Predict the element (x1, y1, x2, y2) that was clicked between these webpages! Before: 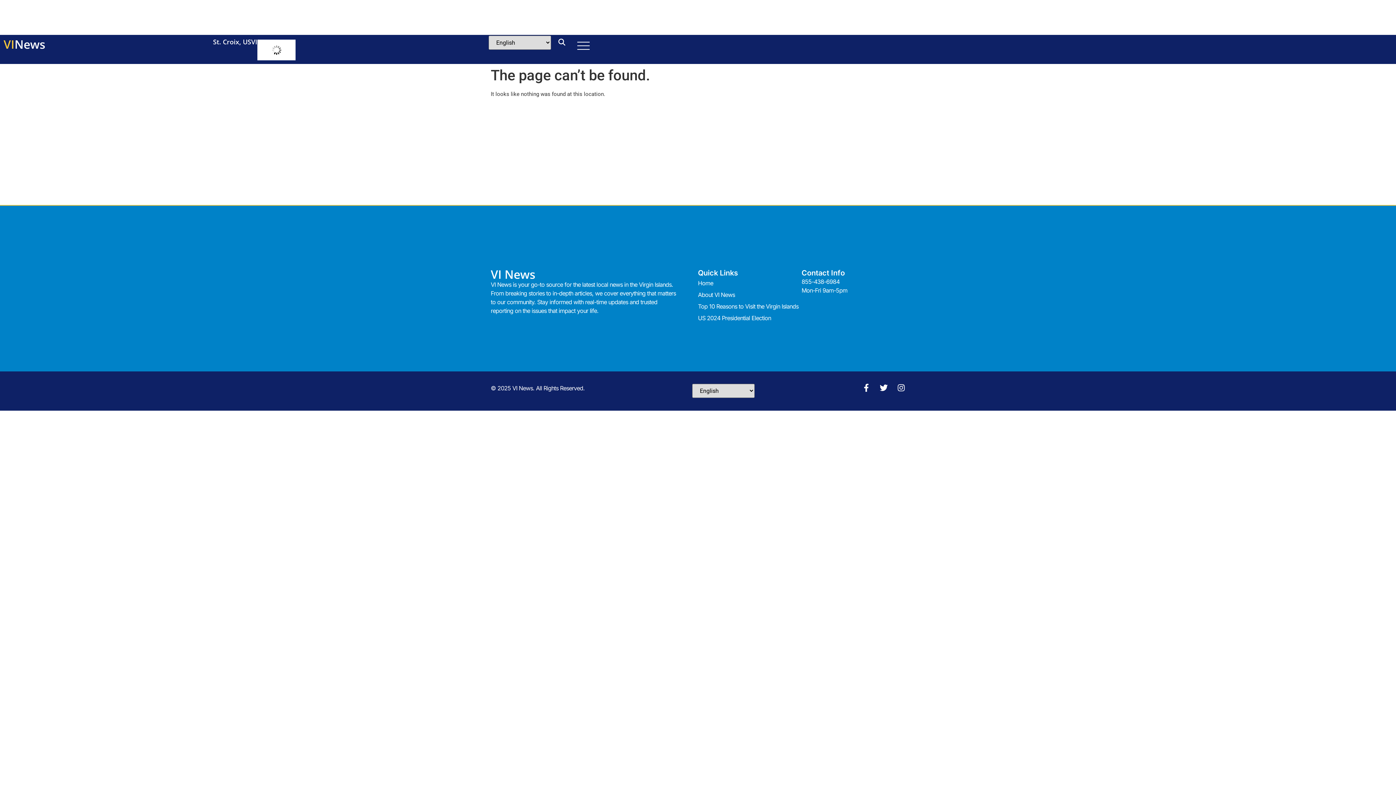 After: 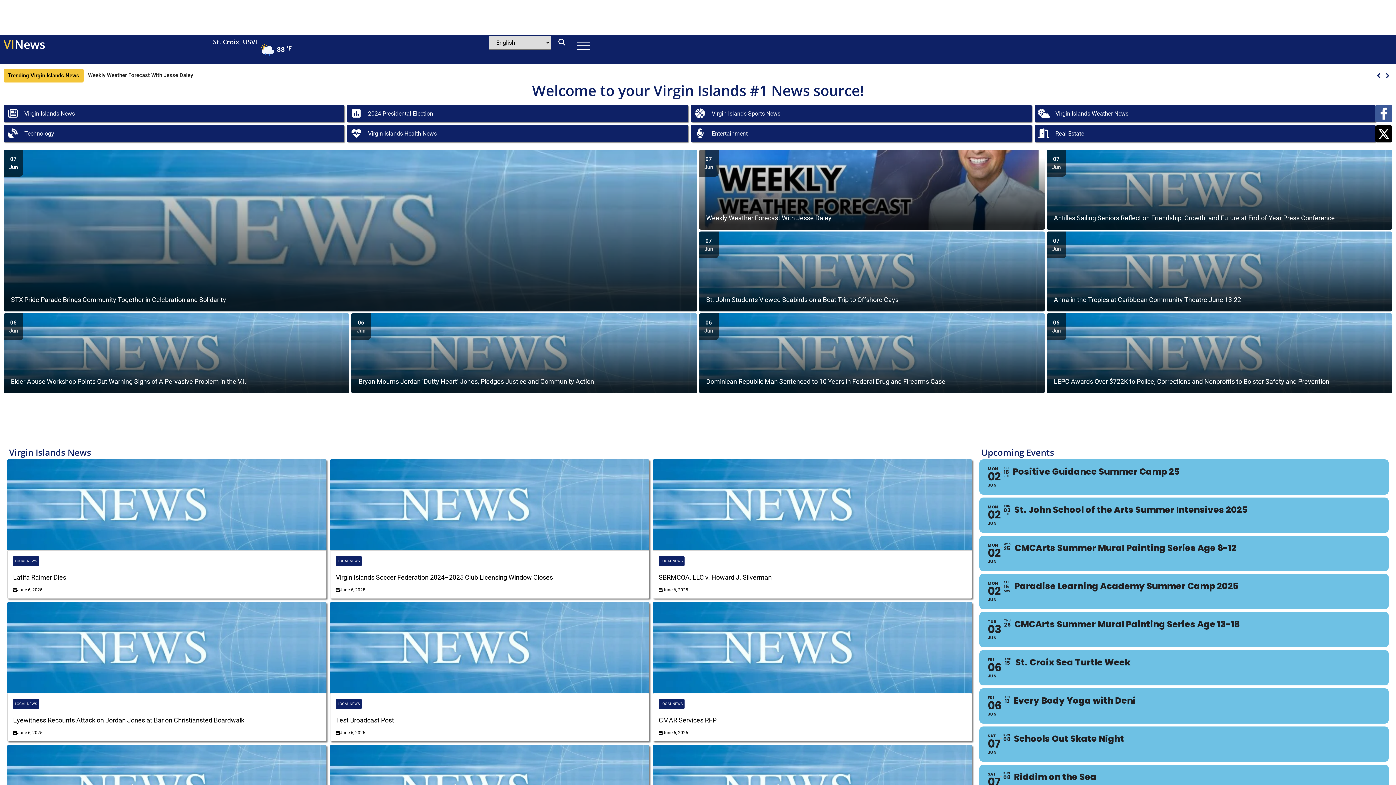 Action: label: News bbox: (14, 36, 45, 52)